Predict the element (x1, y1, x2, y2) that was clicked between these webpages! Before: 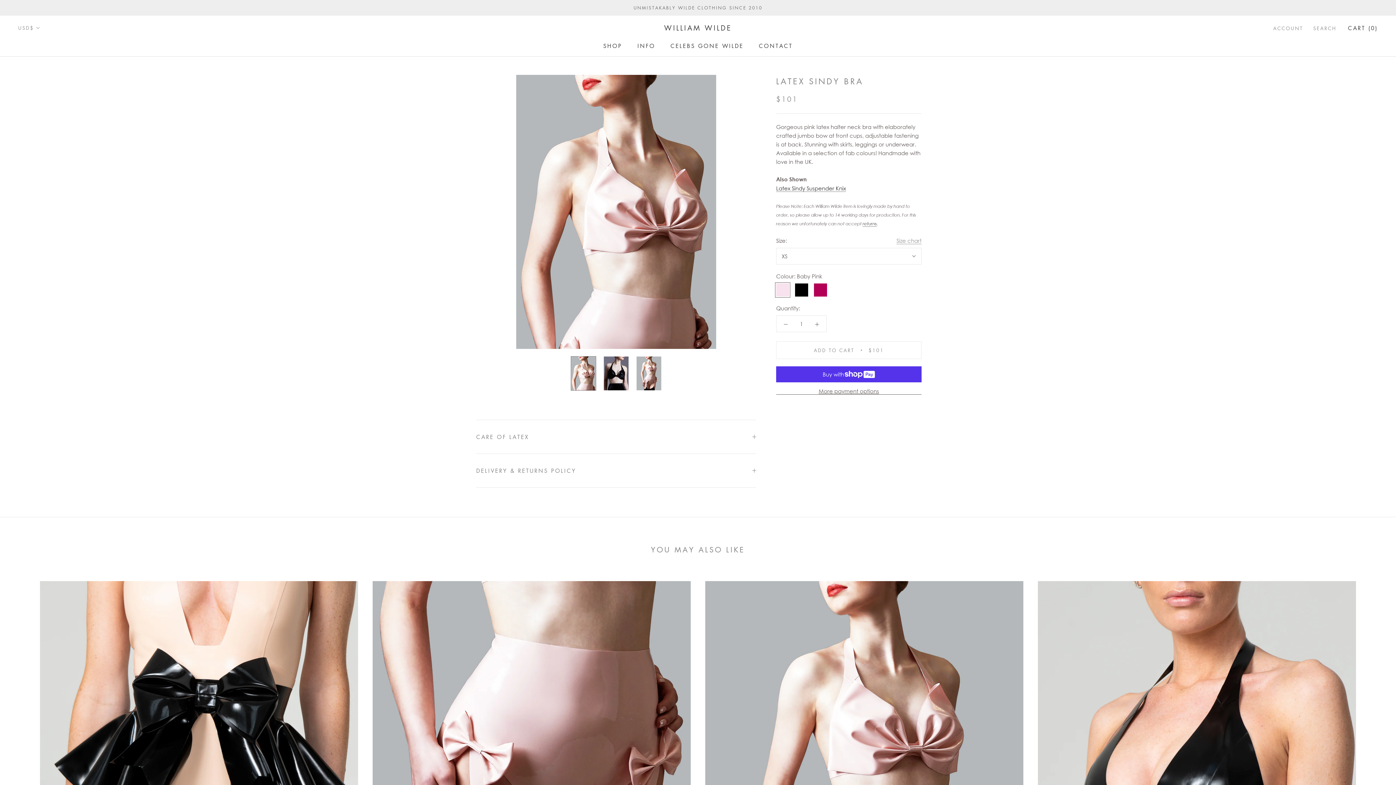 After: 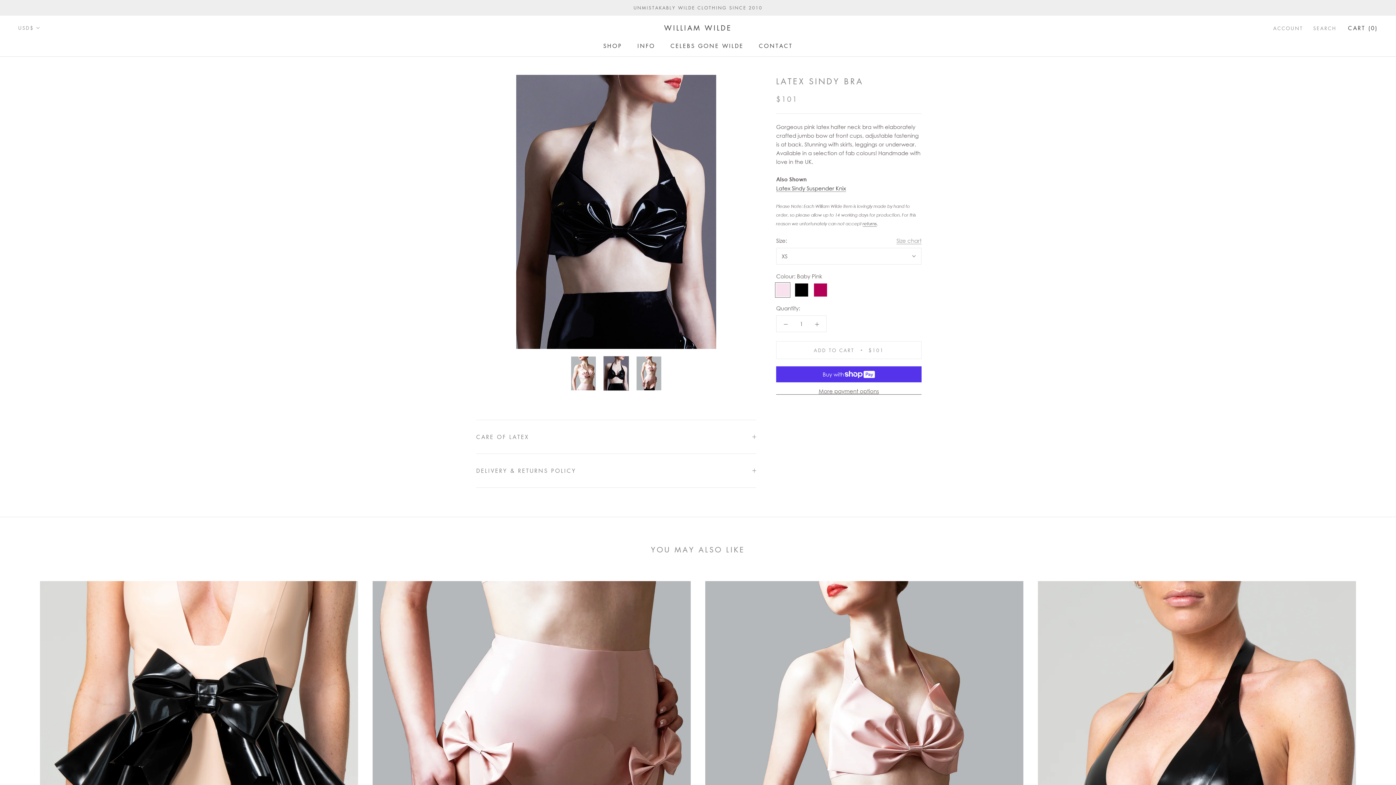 Action: bbox: (603, 356, 629, 390)